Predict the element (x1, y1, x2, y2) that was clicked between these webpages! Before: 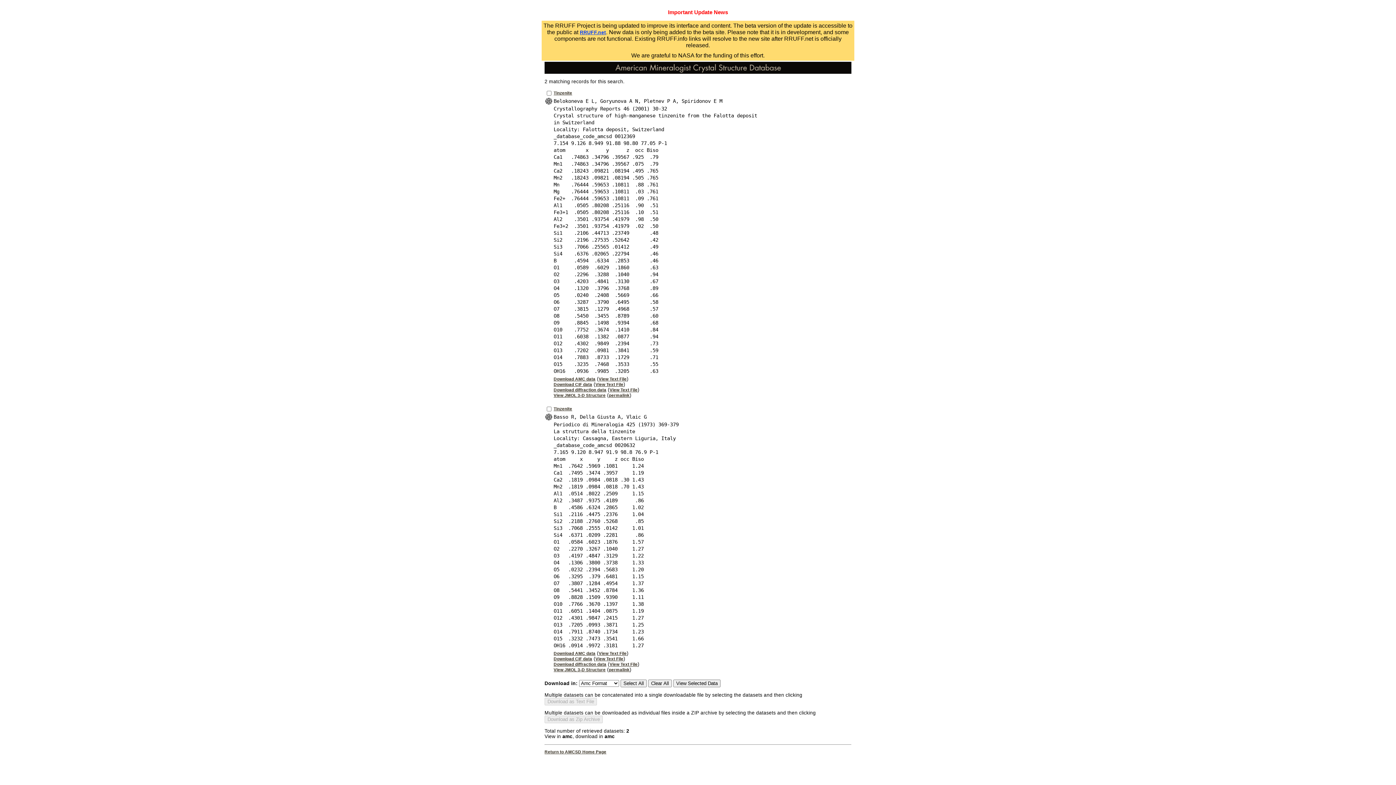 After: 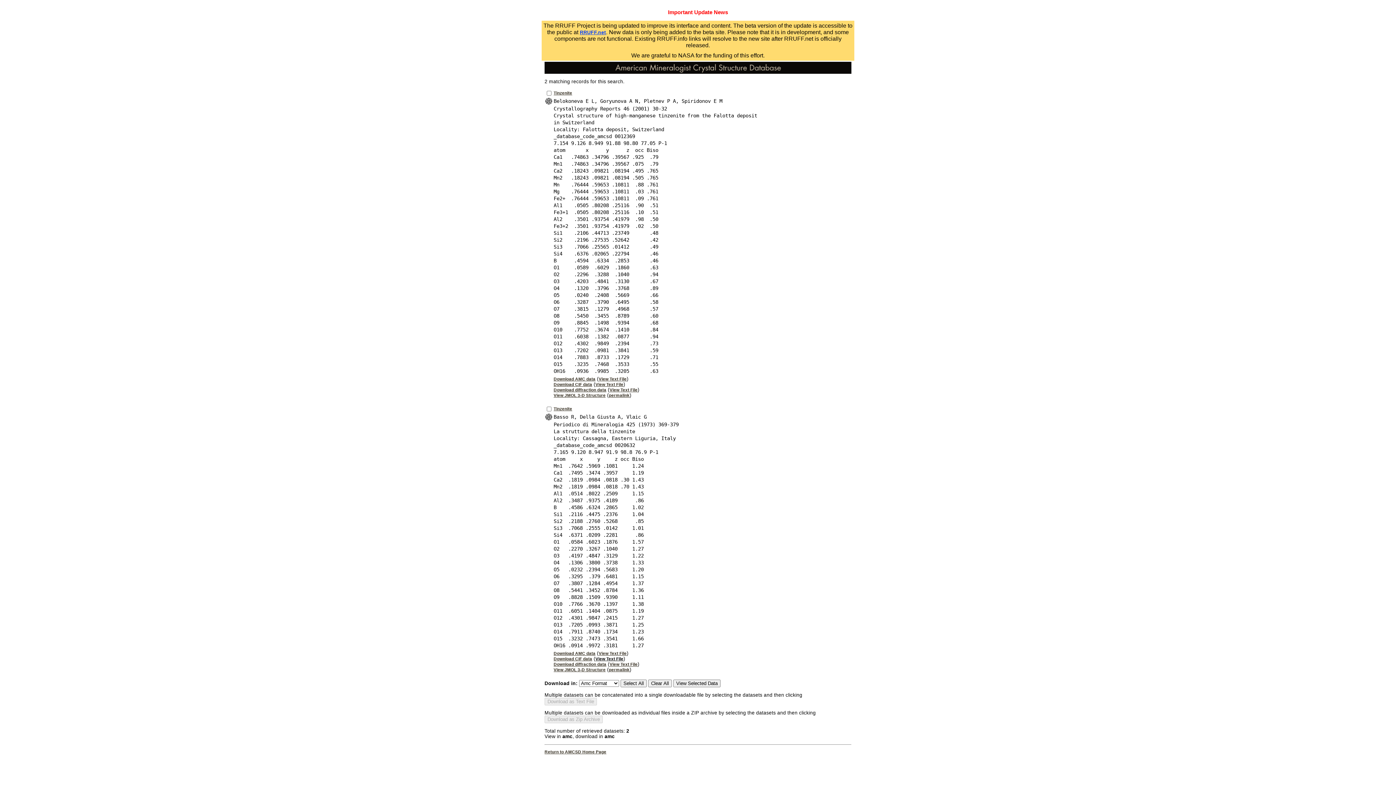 Action: label: View Text File bbox: (595, 657, 623, 661)